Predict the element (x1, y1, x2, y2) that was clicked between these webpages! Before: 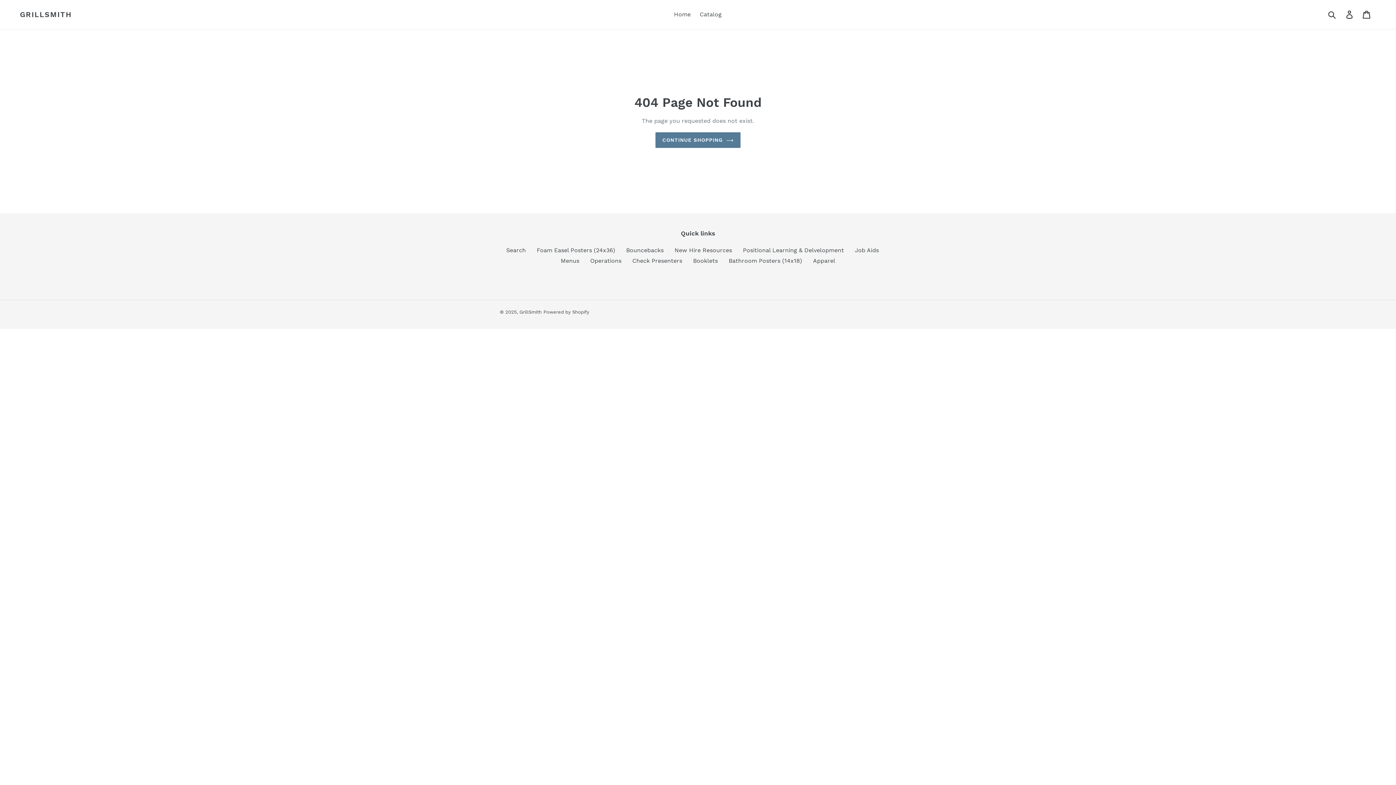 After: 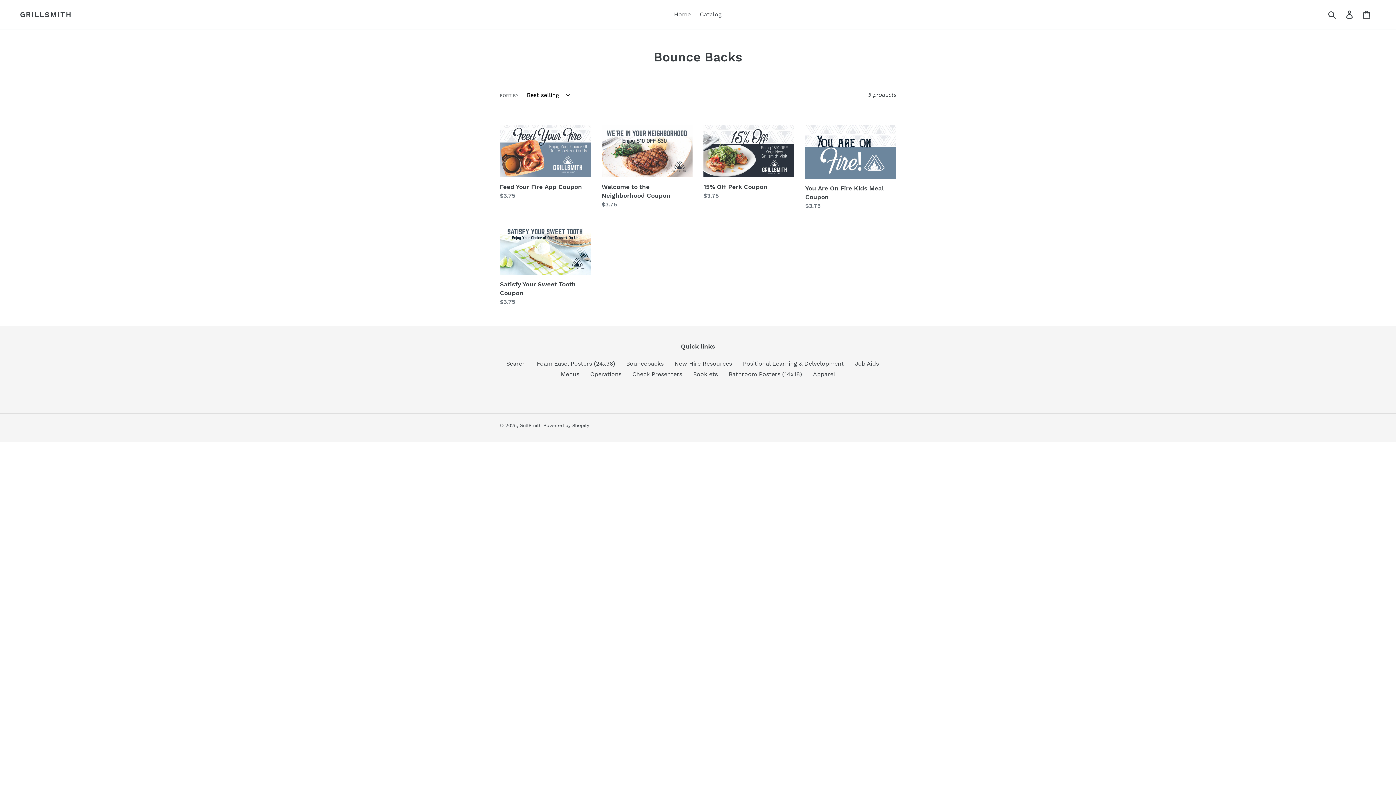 Action: label: Bouncebacks bbox: (626, 246, 663, 253)